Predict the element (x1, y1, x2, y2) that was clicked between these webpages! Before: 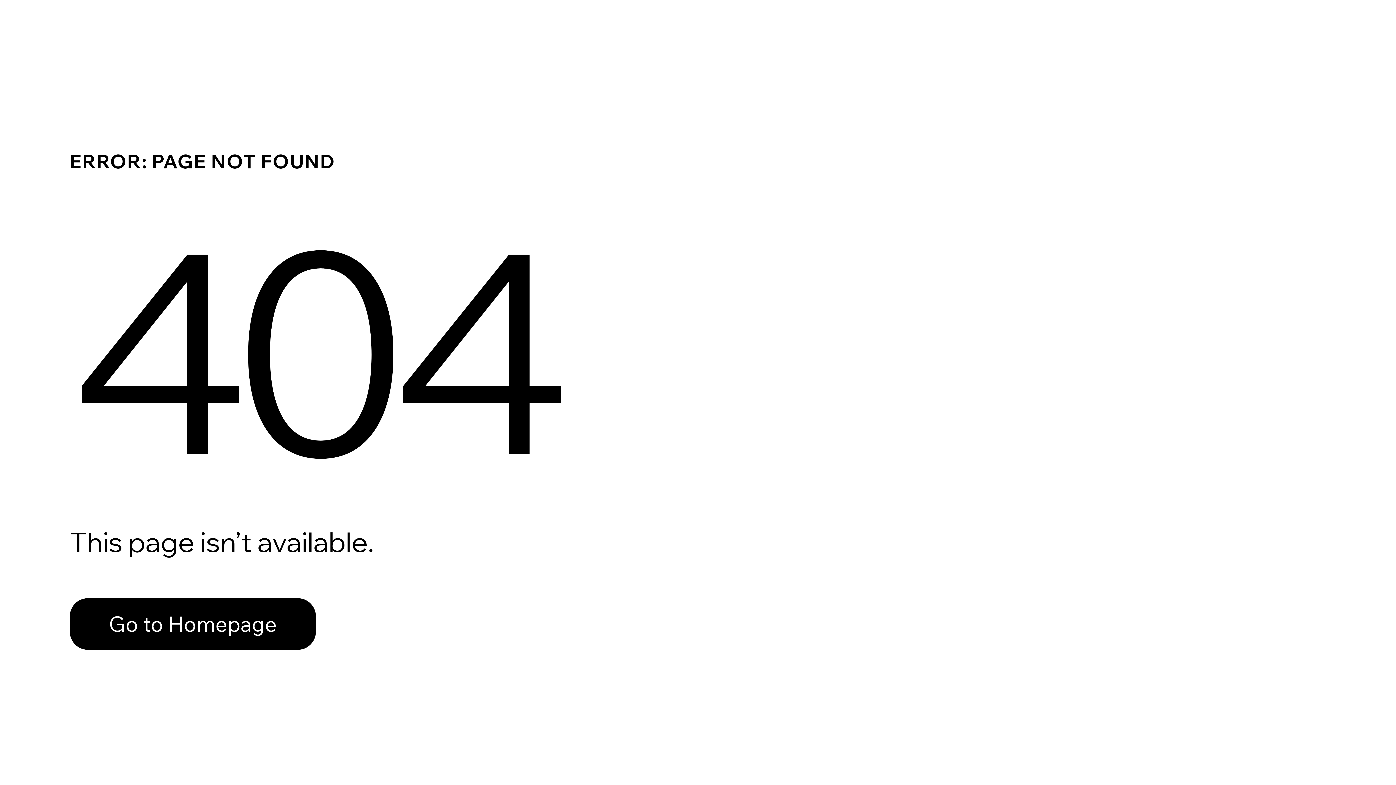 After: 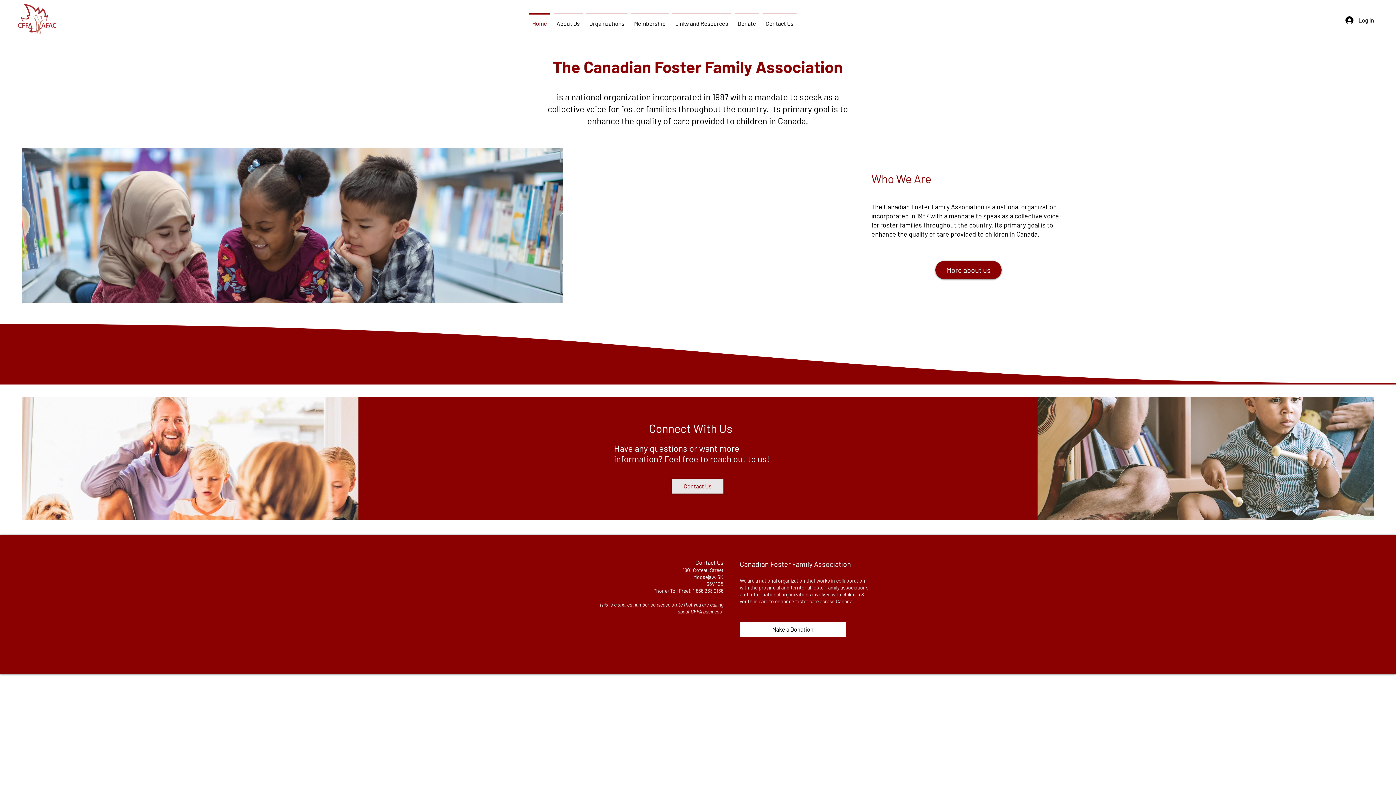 Action: bbox: (69, 598, 316, 650) label: Go to Homepage